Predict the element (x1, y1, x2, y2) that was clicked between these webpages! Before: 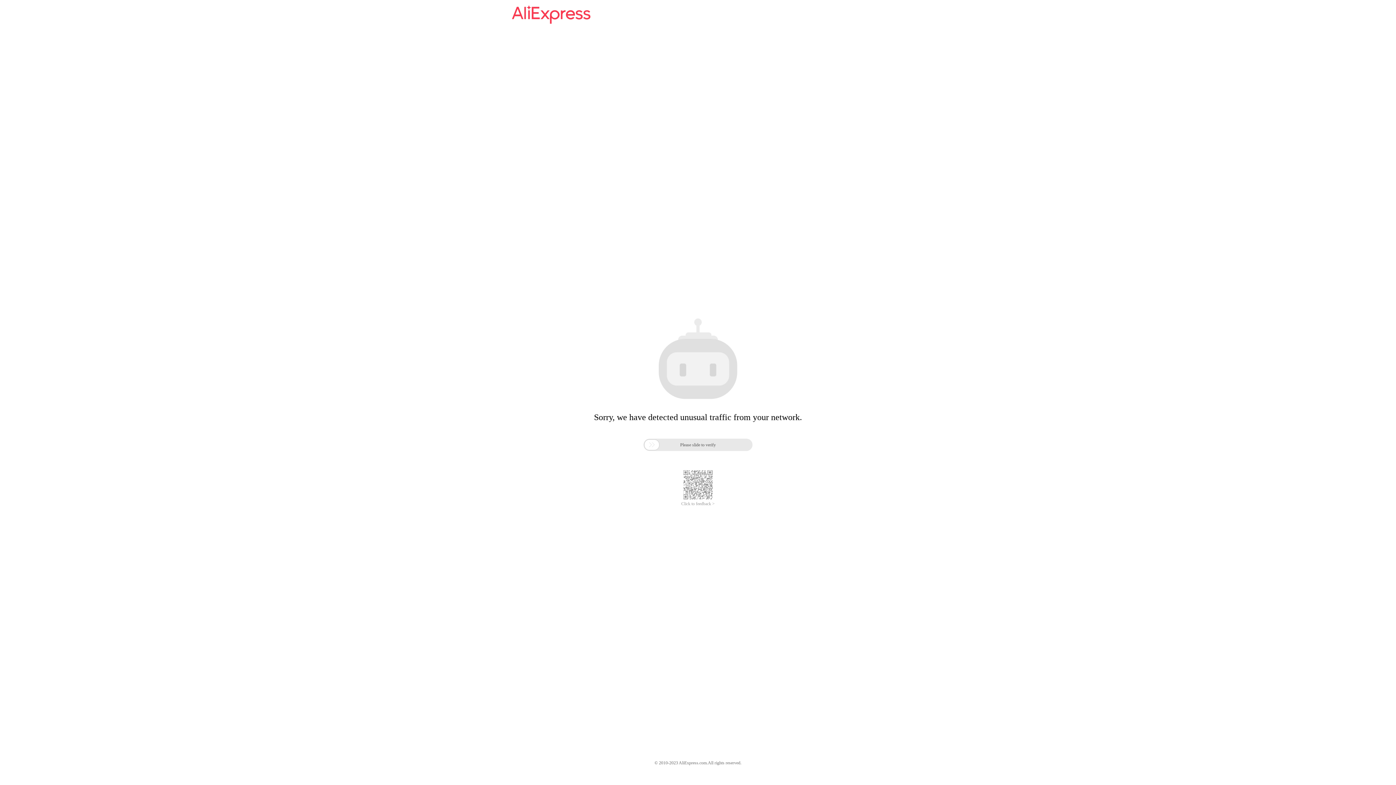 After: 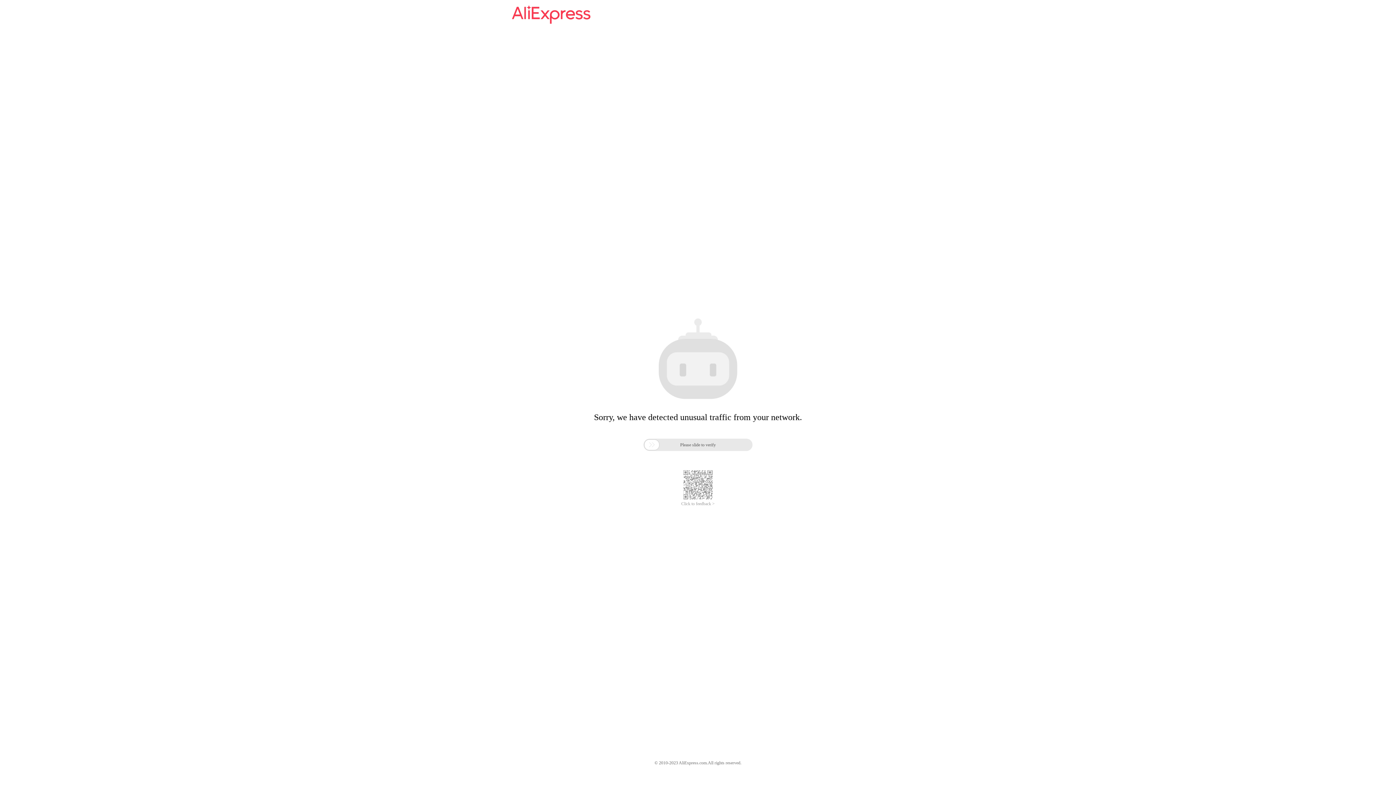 Action: bbox: (681, 501, 714, 506) label: Click to feedback >